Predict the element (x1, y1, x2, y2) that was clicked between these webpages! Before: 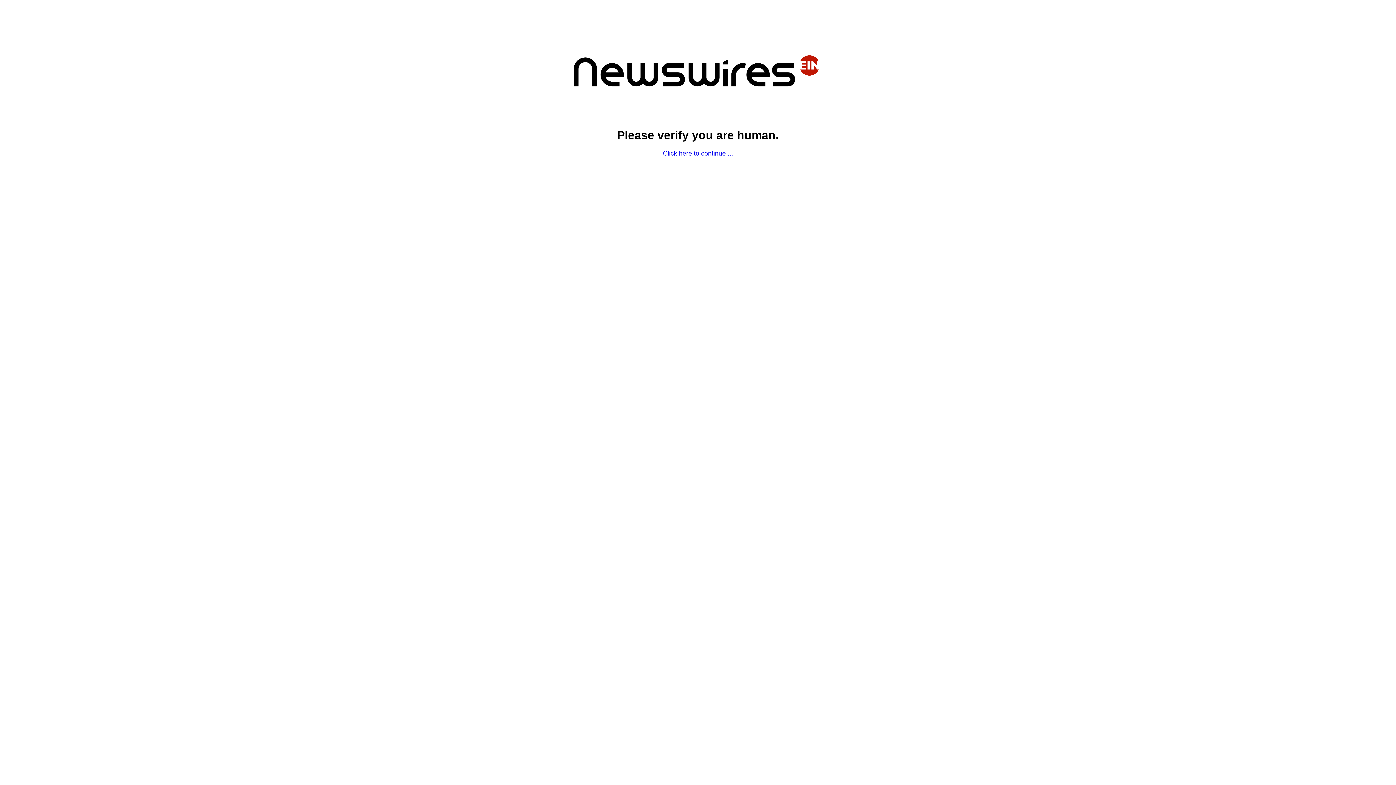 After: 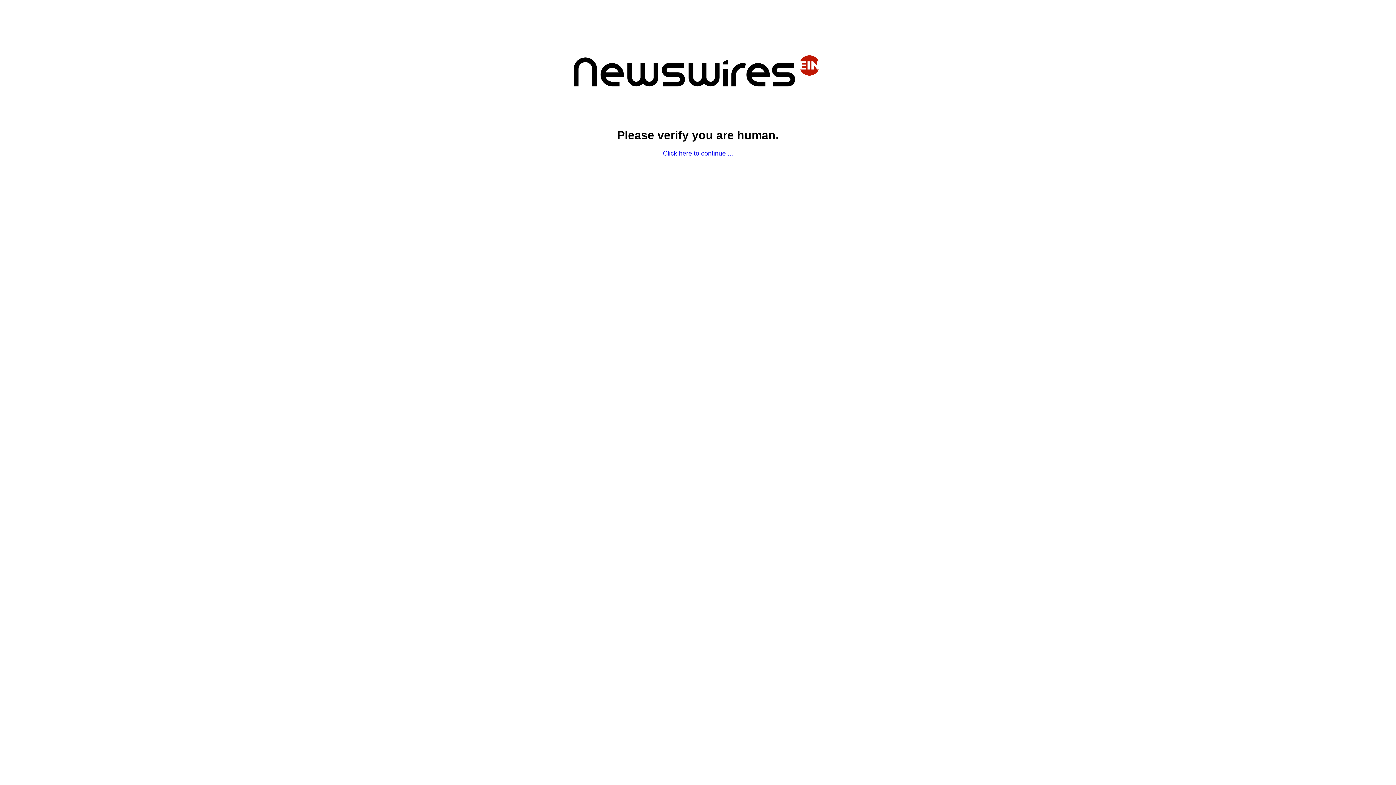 Action: label: Click here to continue ... bbox: (663, 149, 733, 157)